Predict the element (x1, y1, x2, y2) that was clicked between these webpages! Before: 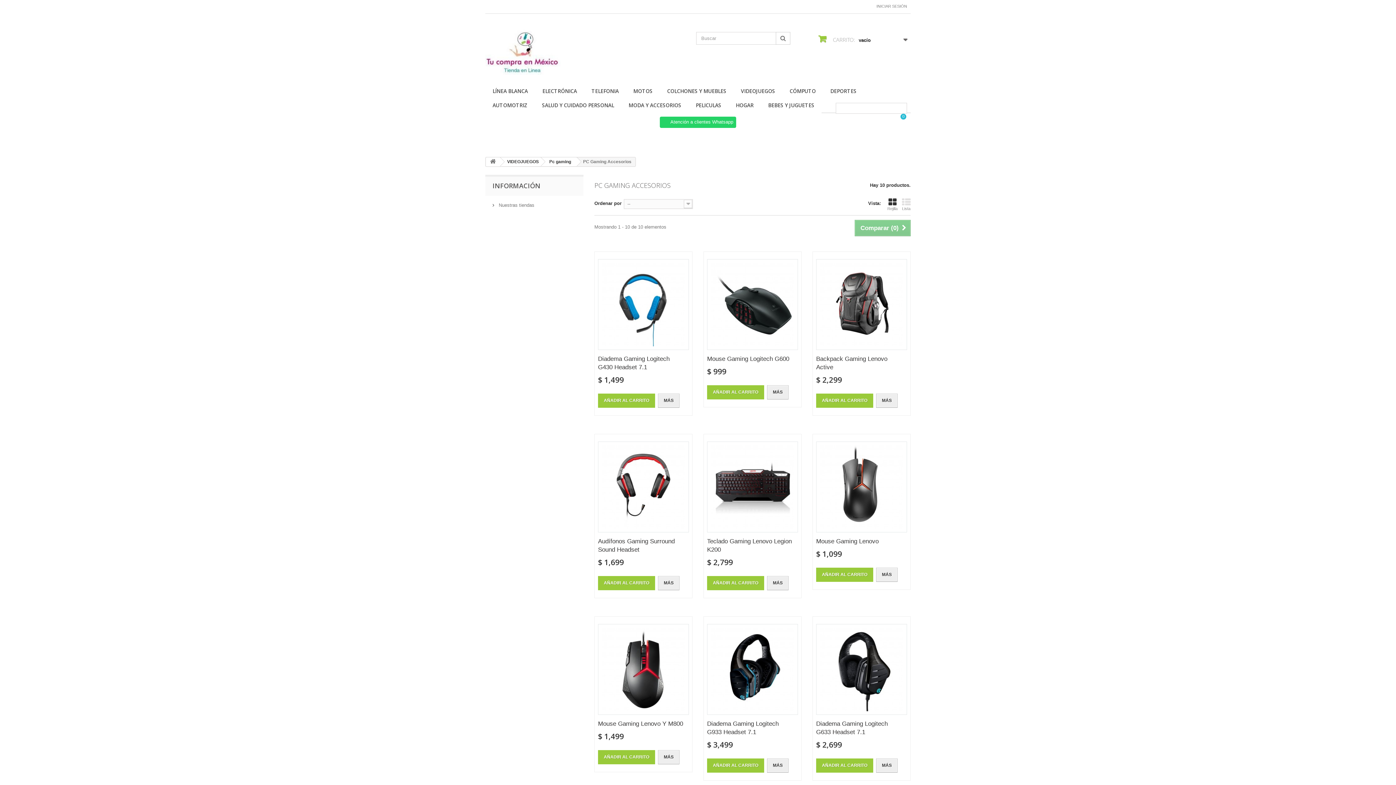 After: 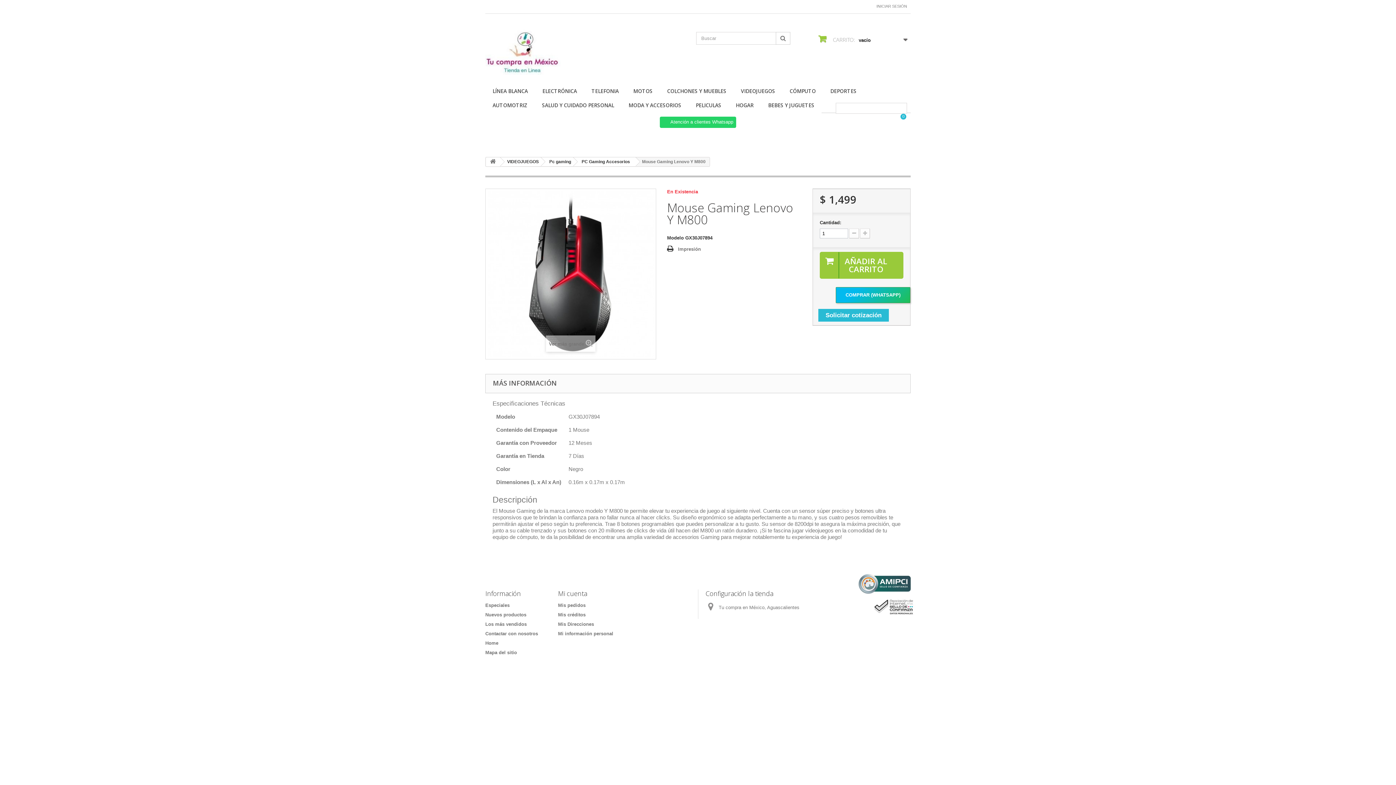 Action: bbox: (658, 750, 679, 764) label: MÁS